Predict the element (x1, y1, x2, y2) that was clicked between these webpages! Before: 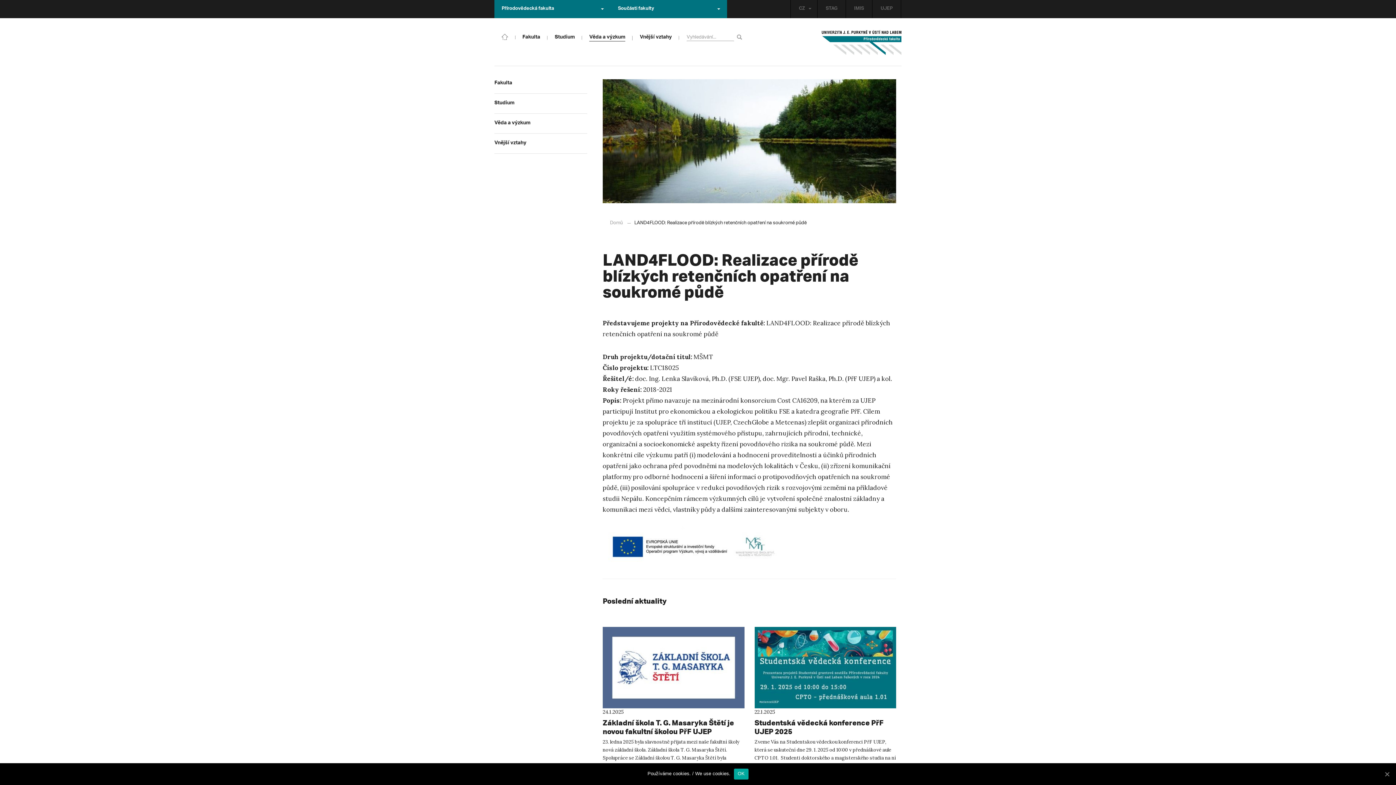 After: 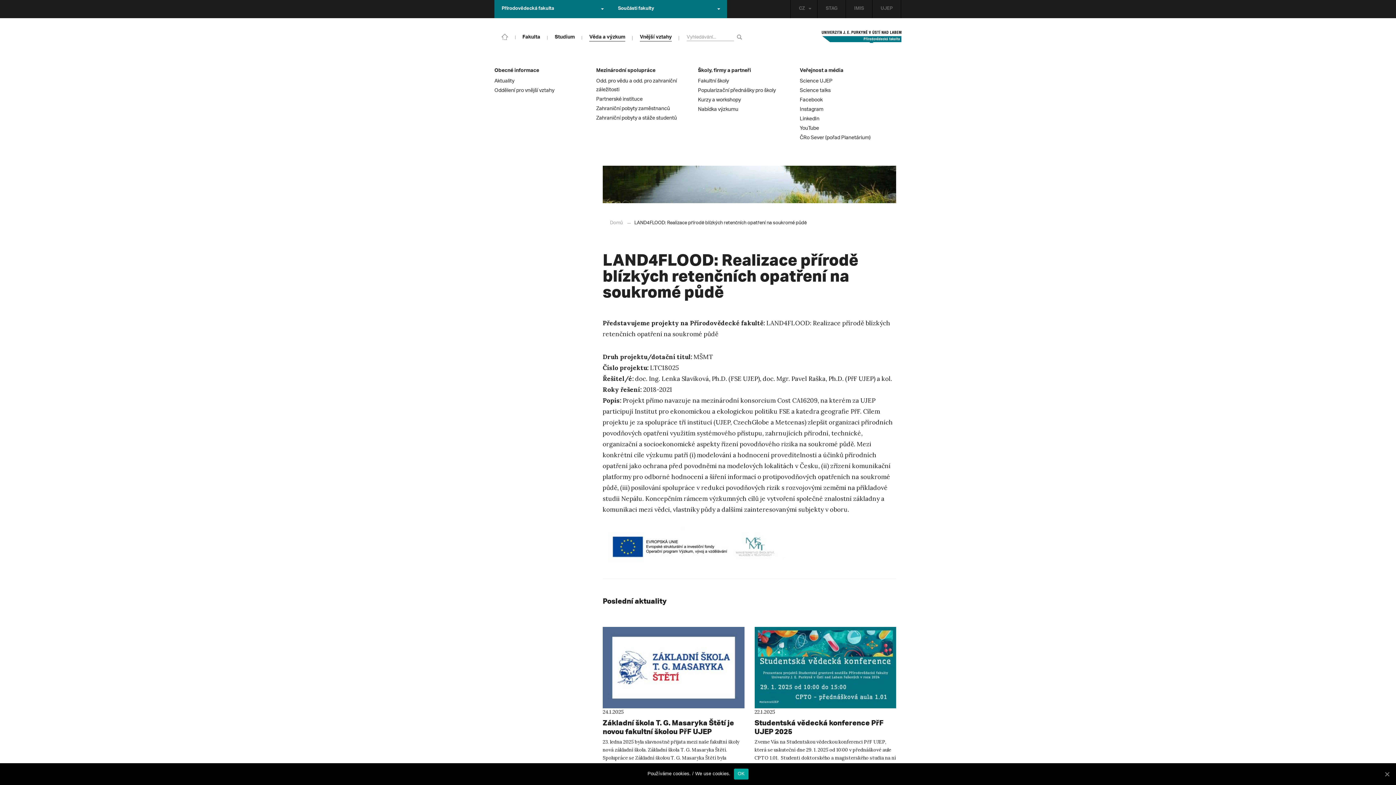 Action: bbox: (640, 35, 672, 40) label: Vnější vztahy